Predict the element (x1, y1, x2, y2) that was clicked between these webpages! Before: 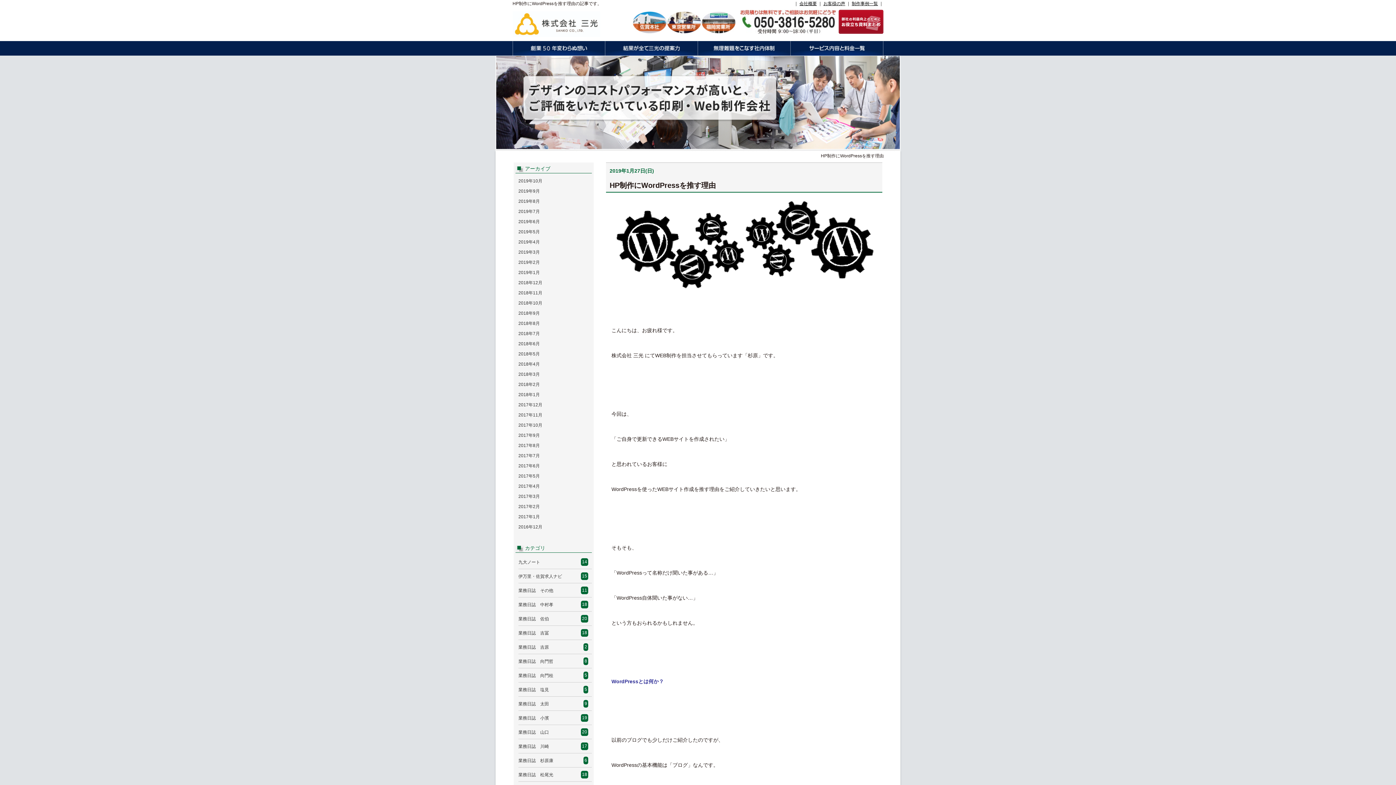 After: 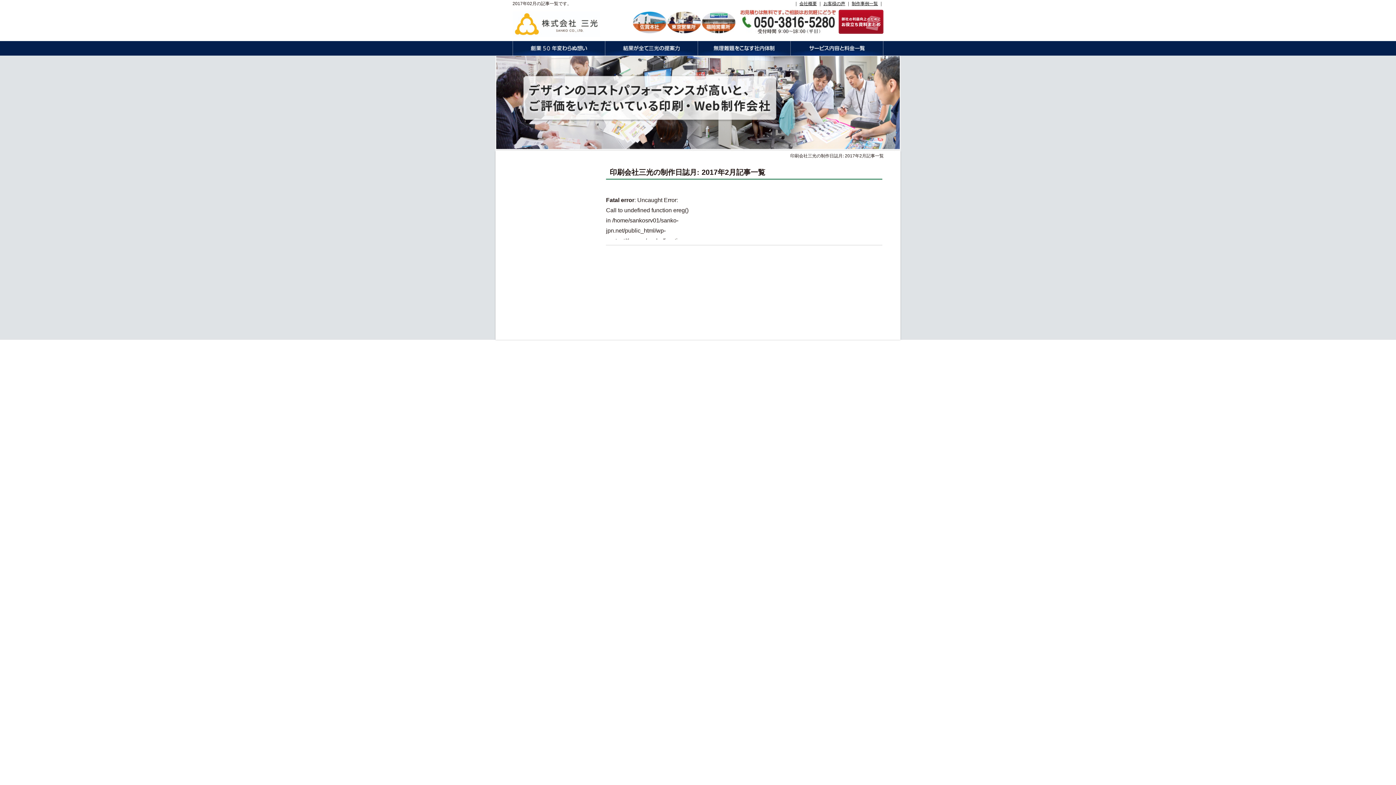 Action: label: 2017年2月 bbox: (518, 504, 540, 509)